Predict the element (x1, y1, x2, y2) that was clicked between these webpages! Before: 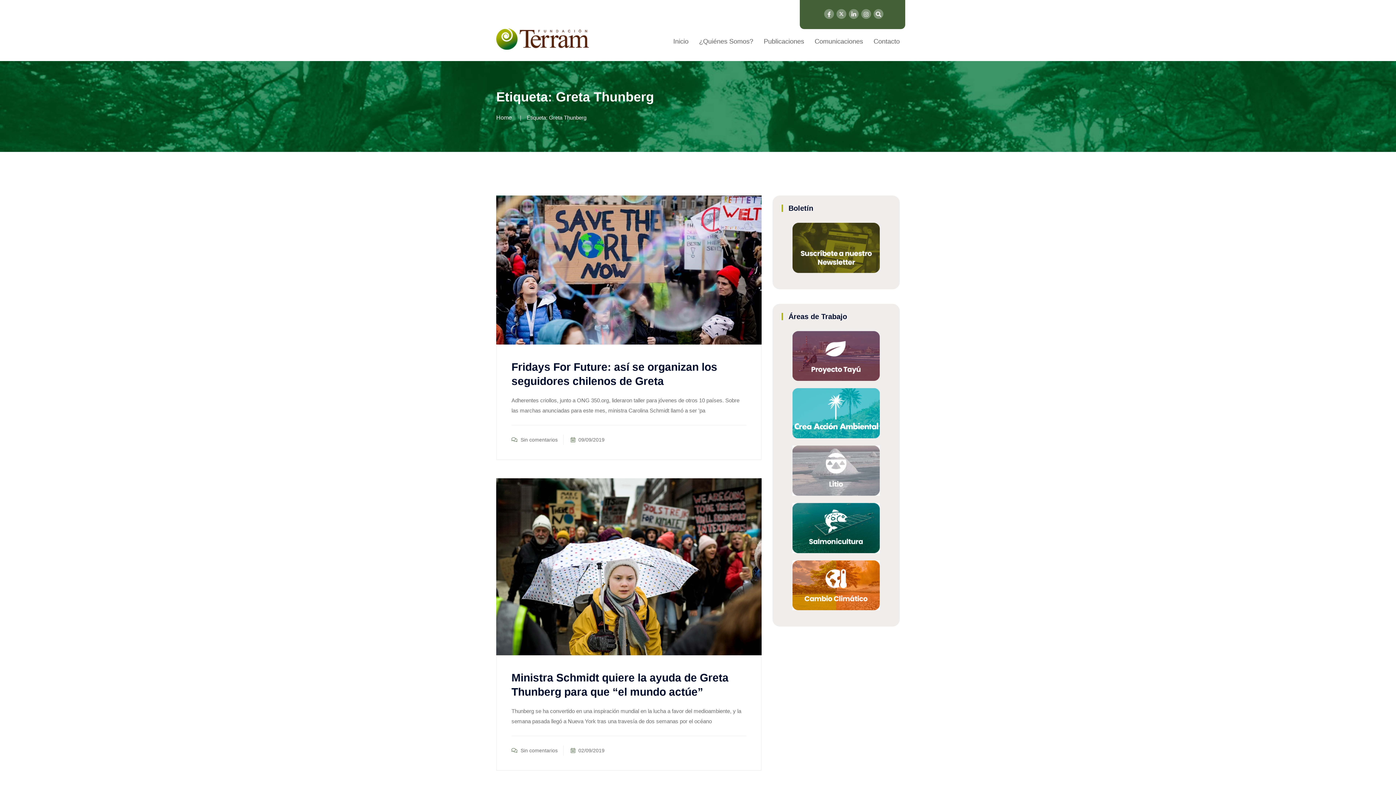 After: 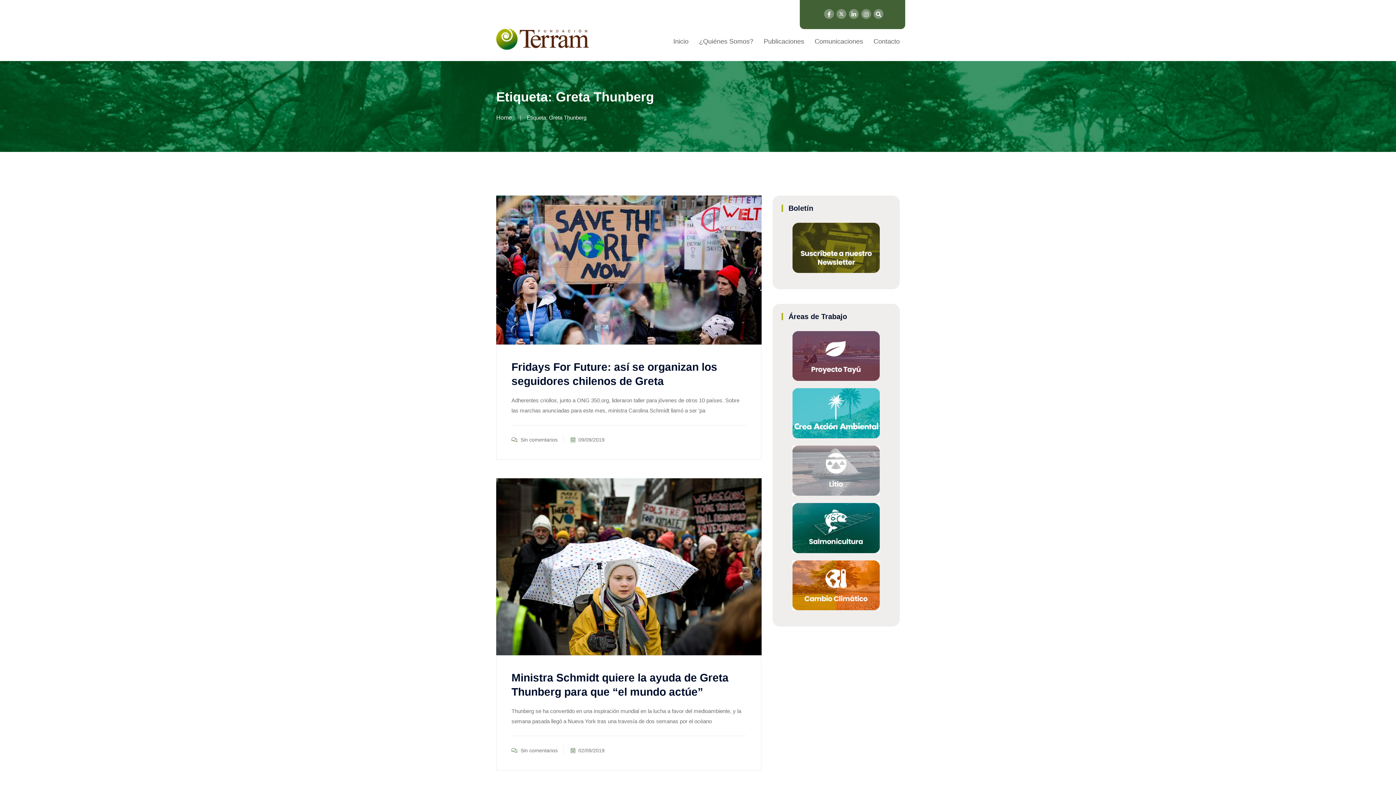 Action: bbox: (792, 356, 880, 362)